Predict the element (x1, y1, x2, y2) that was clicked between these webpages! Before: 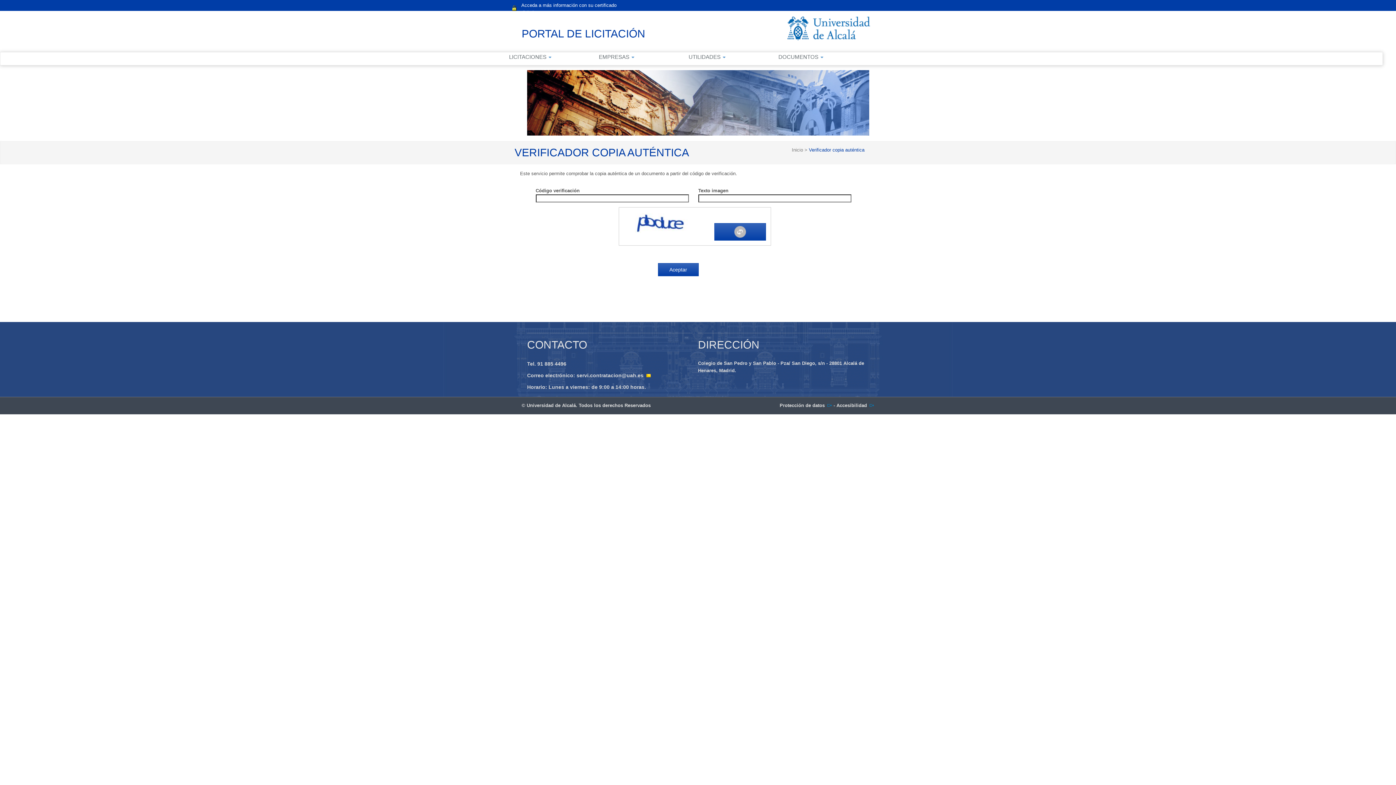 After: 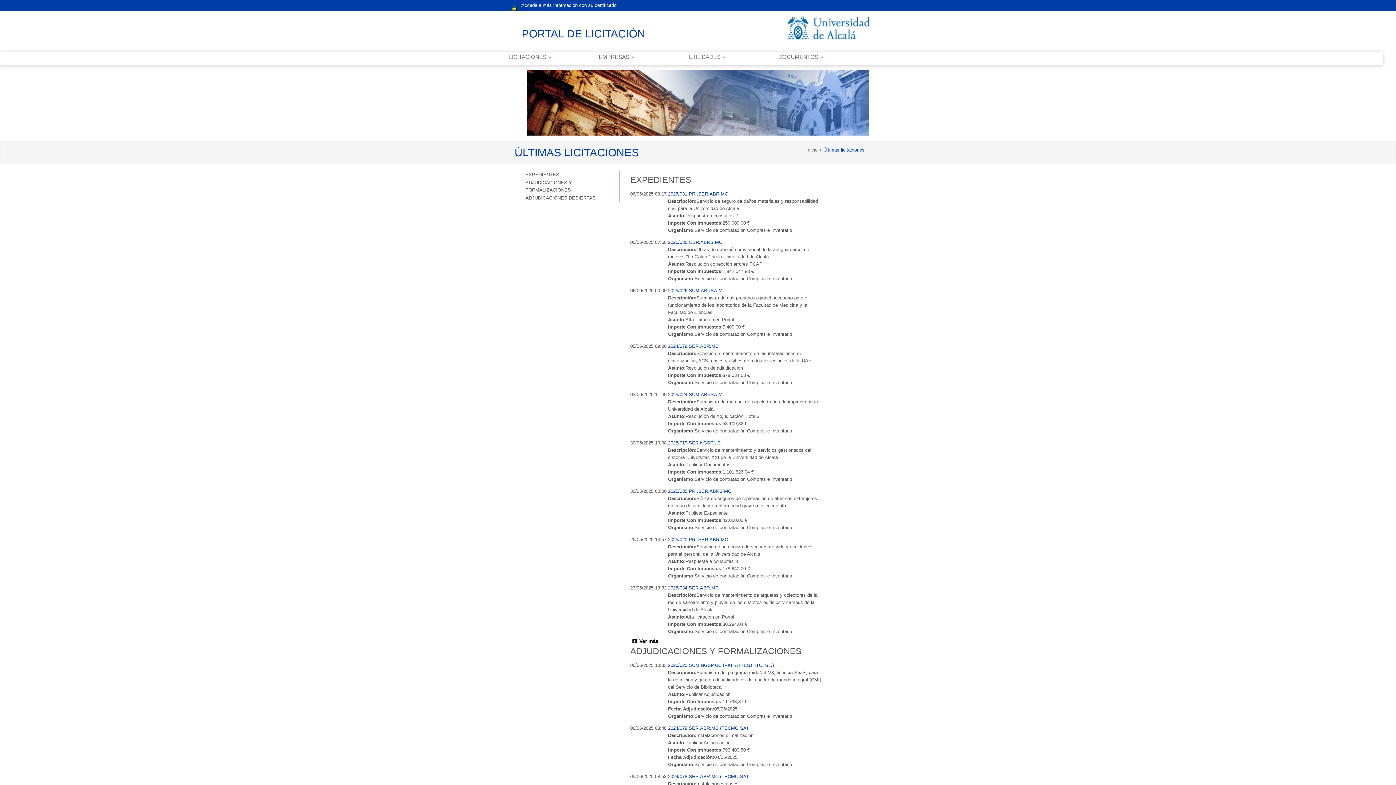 Action: bbox: (521, 25, 645, 42) label: PORTAL DE LICITACIÓN